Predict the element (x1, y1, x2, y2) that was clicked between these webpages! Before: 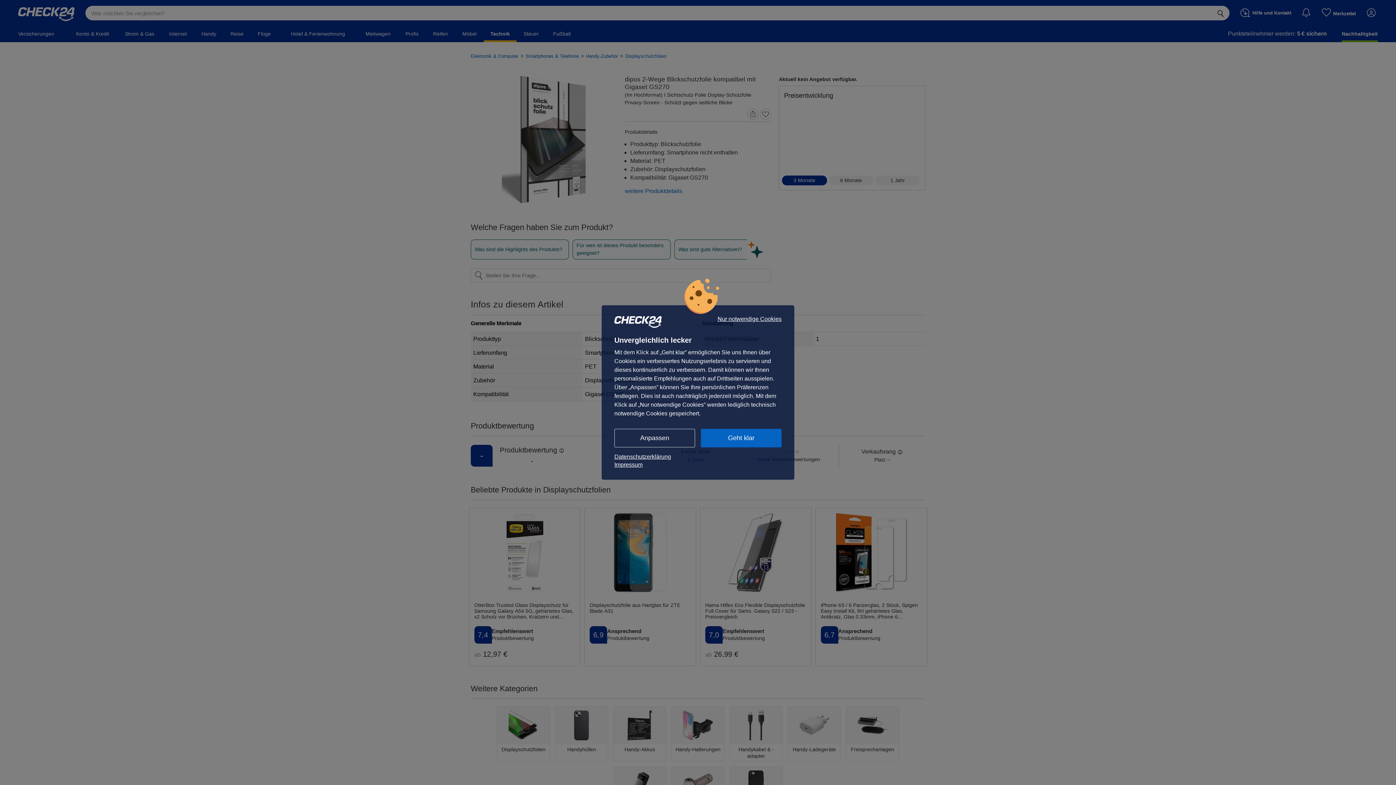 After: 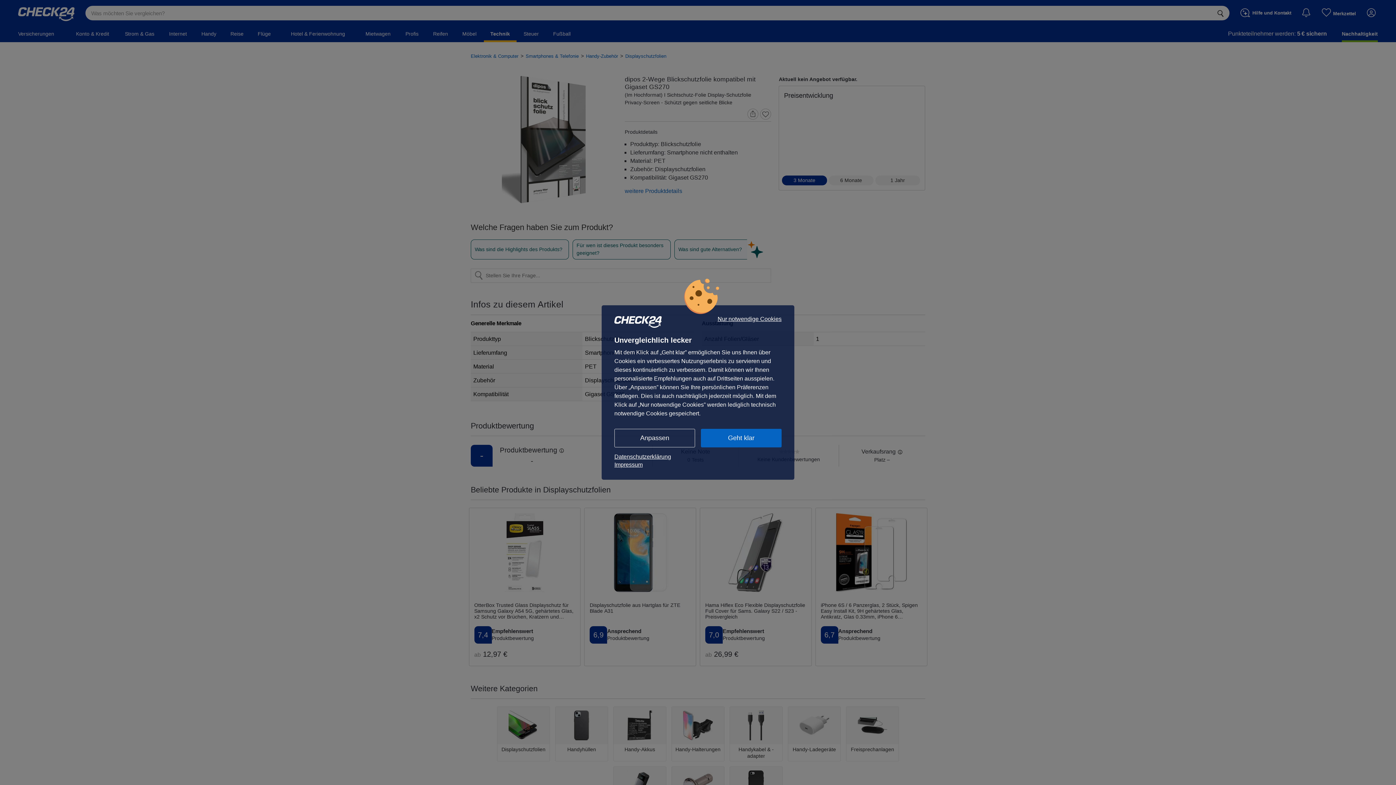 Action: label: Datenschutzerklärung bbox: (614, 453, 781, 461)